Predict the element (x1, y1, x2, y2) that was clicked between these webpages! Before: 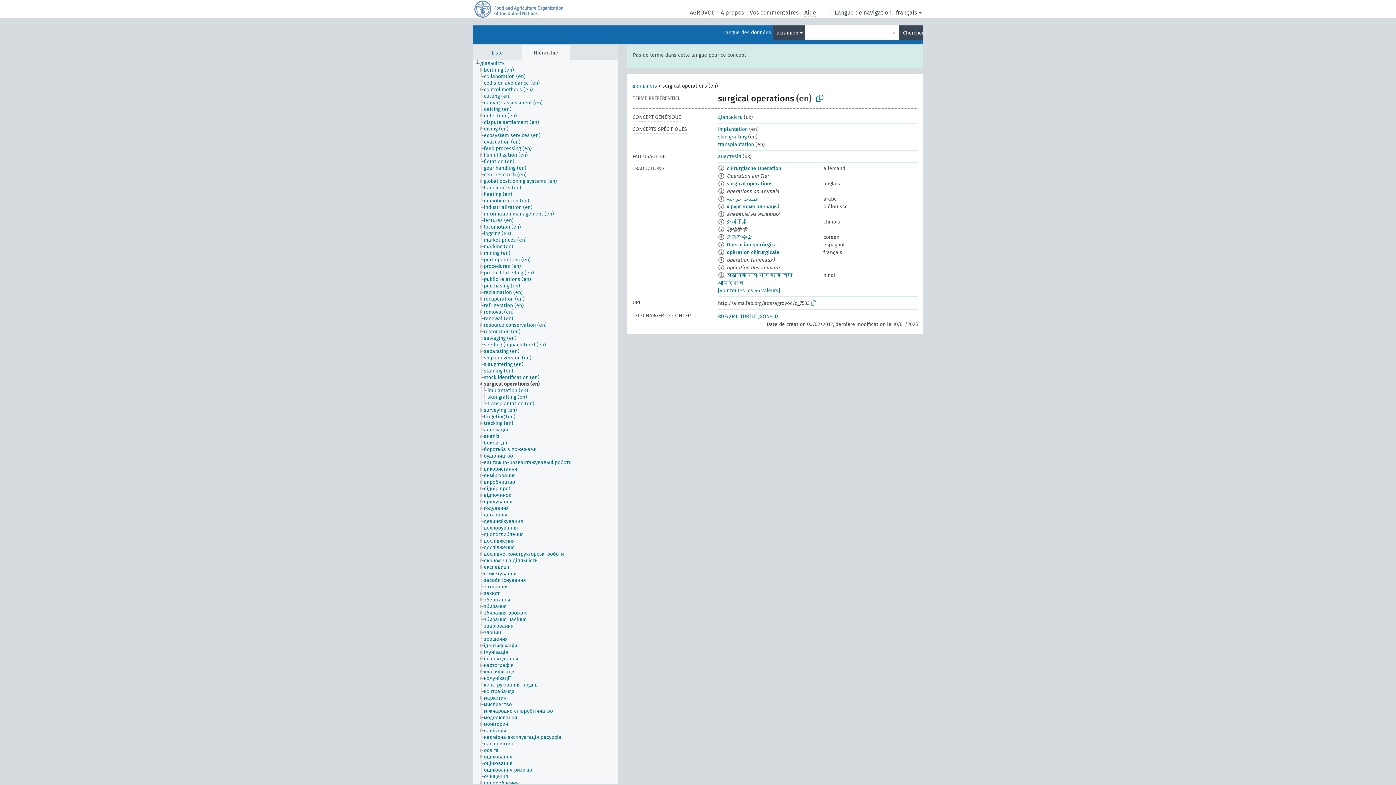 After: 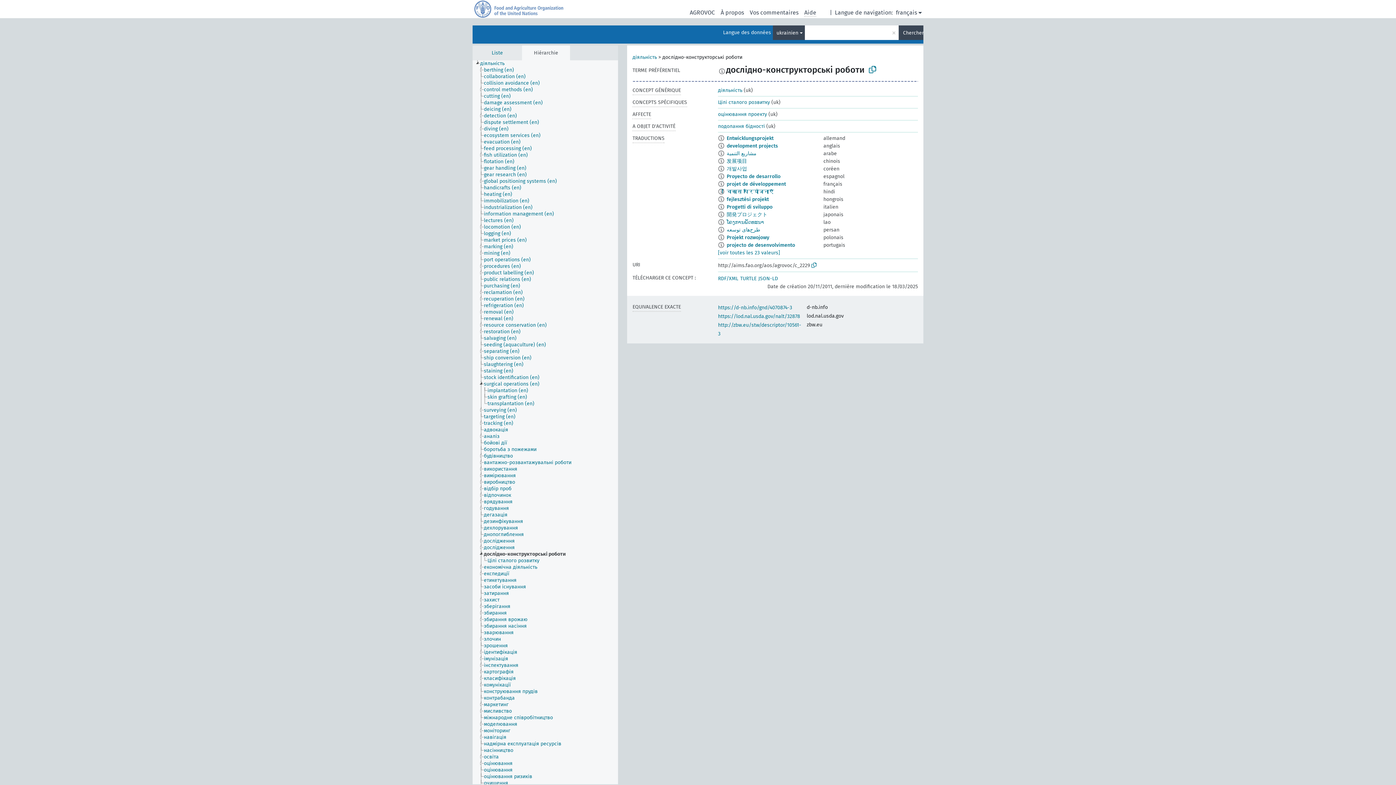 Action: bbox: (483, 551, 570, 557) label: дослідно-конструкторські роботи